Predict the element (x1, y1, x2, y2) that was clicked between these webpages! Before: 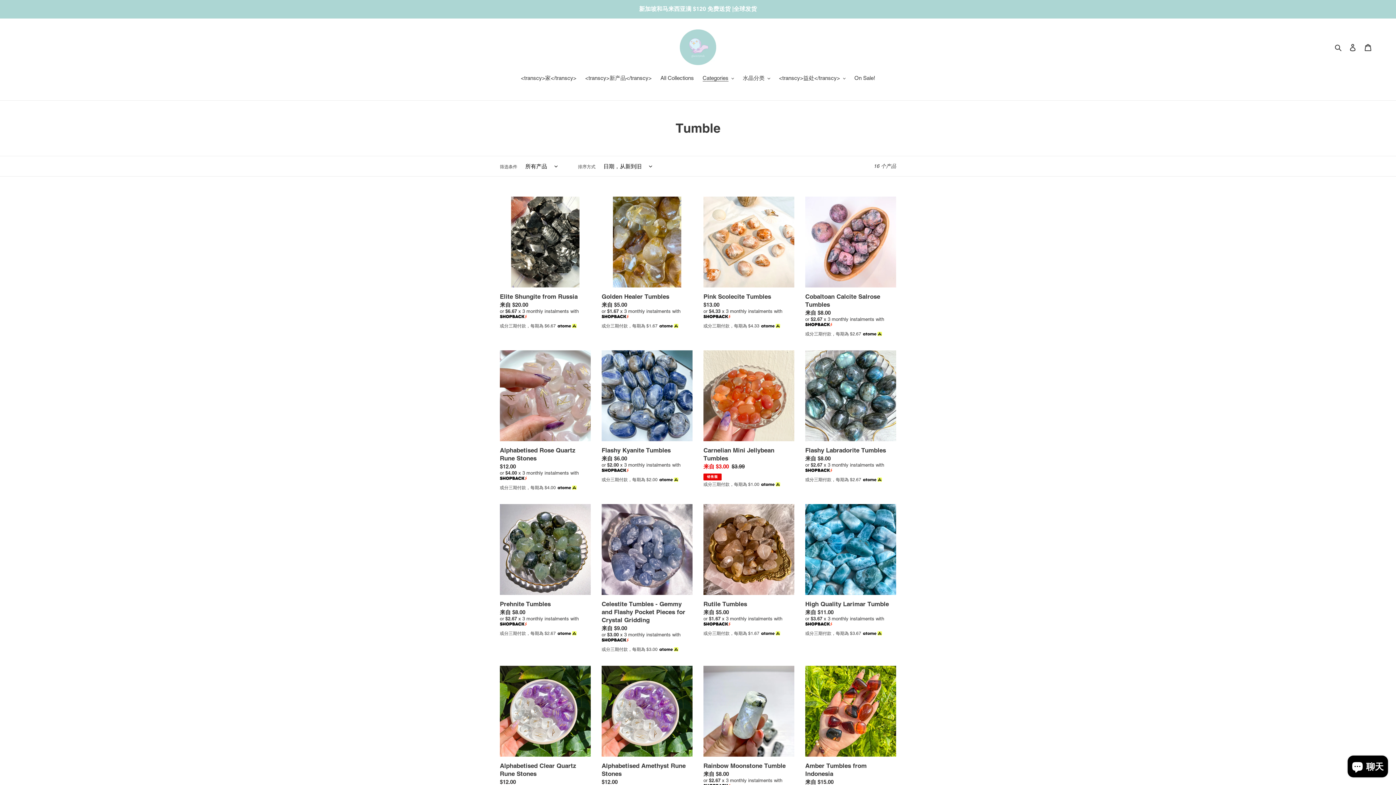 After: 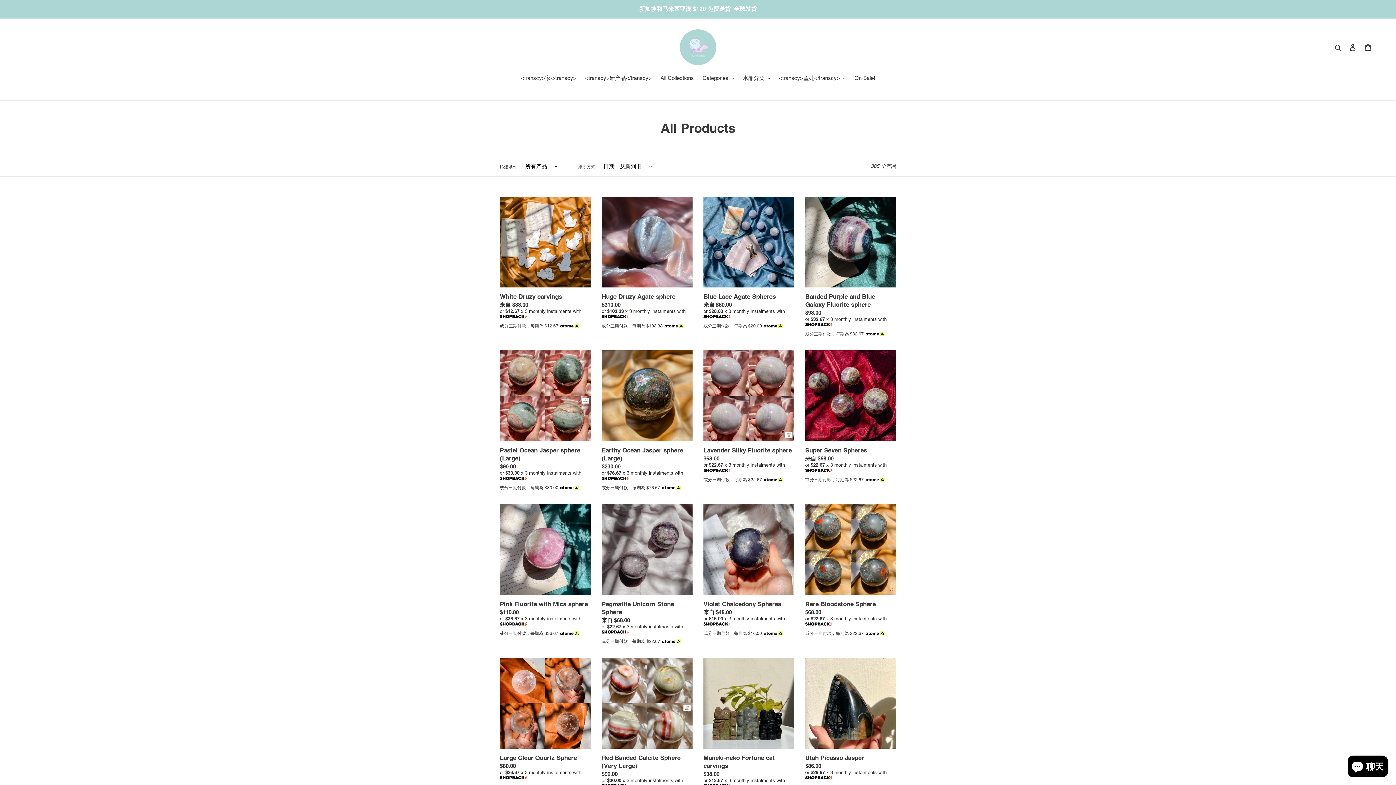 Action: label: <transcy>新产品</transcy> bbox: (581, 74, 655, 83)